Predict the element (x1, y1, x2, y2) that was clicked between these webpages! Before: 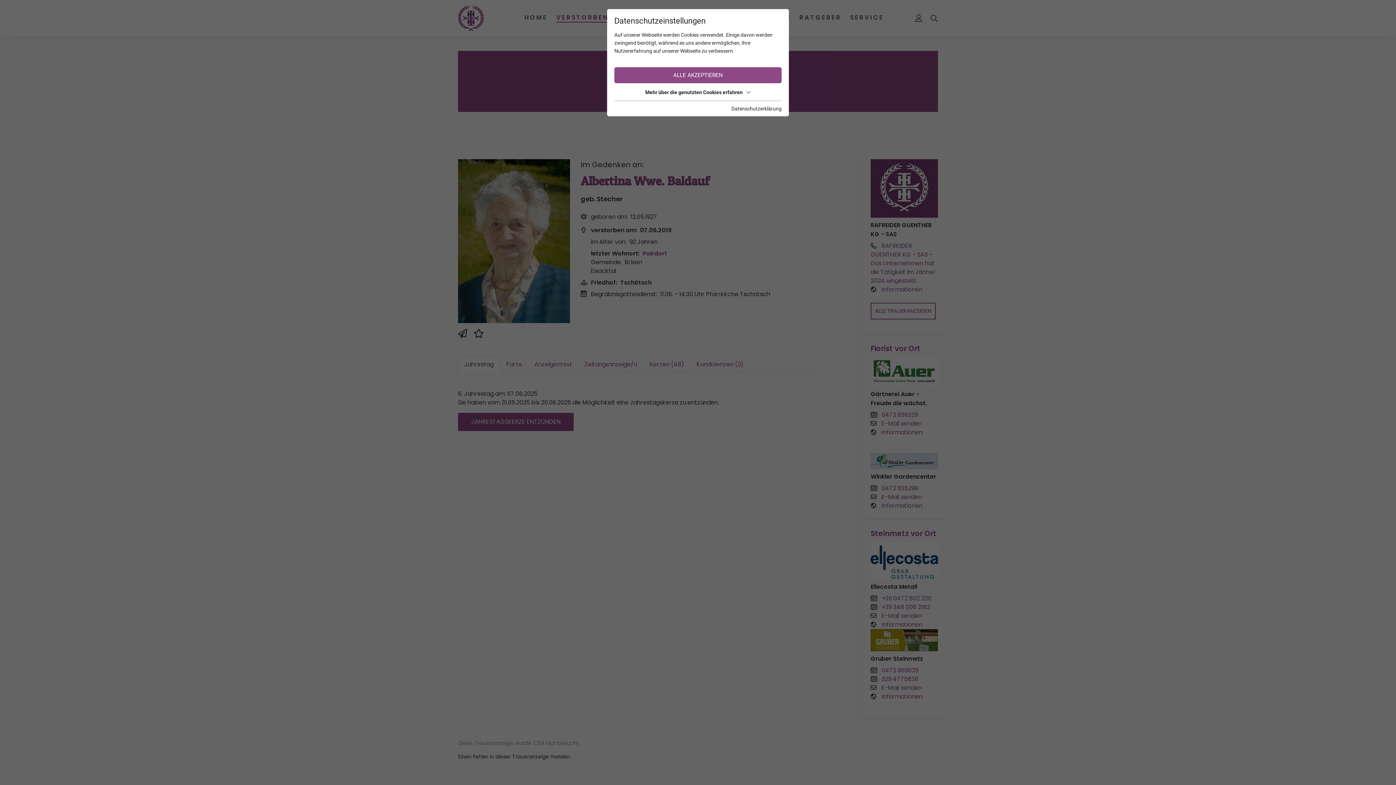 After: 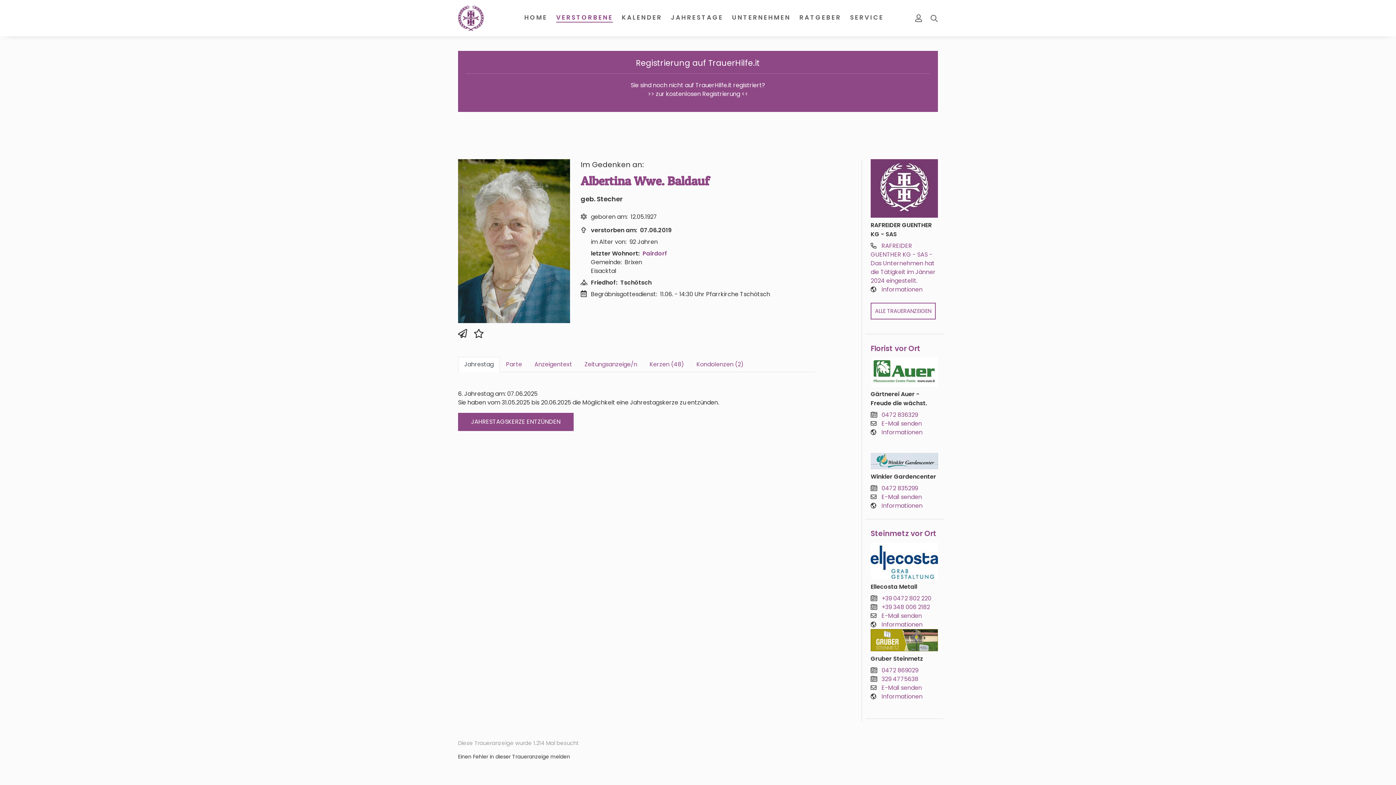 Action: label: ALLE AKZEPTIEREN bbox: (614, 67, 781, 83)